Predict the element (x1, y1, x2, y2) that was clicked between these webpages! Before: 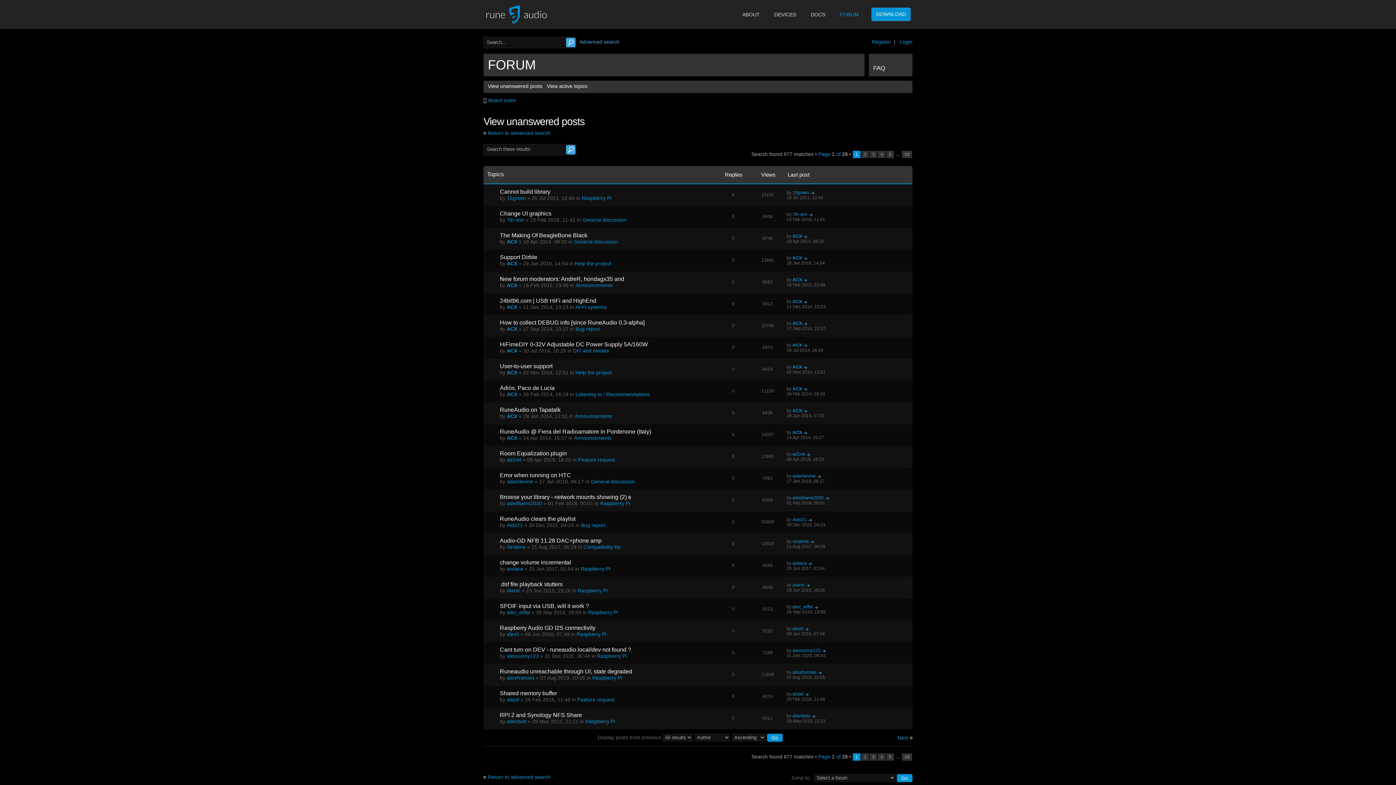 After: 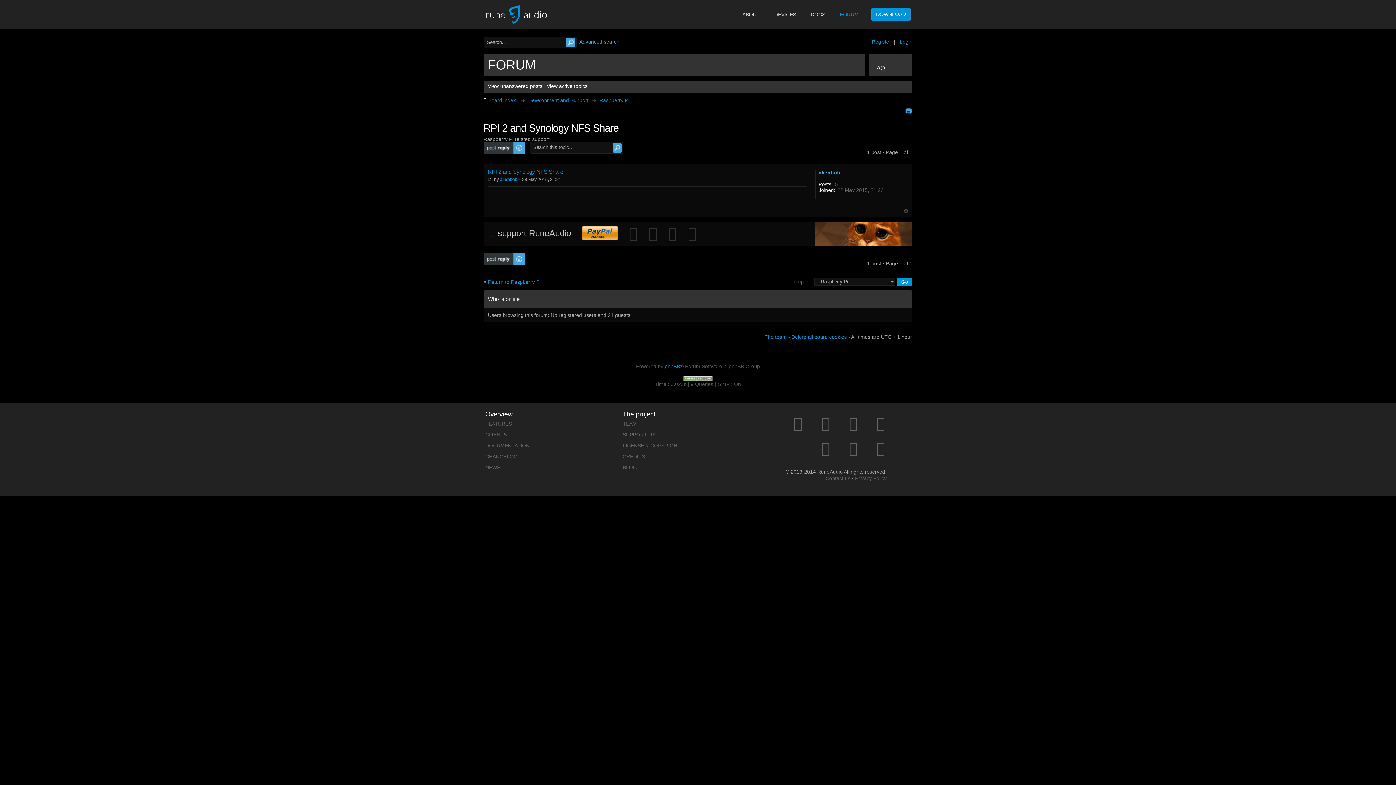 Action: bbox: (500, 712, 582, 718) label: RPI 2 and Synology NFS Share